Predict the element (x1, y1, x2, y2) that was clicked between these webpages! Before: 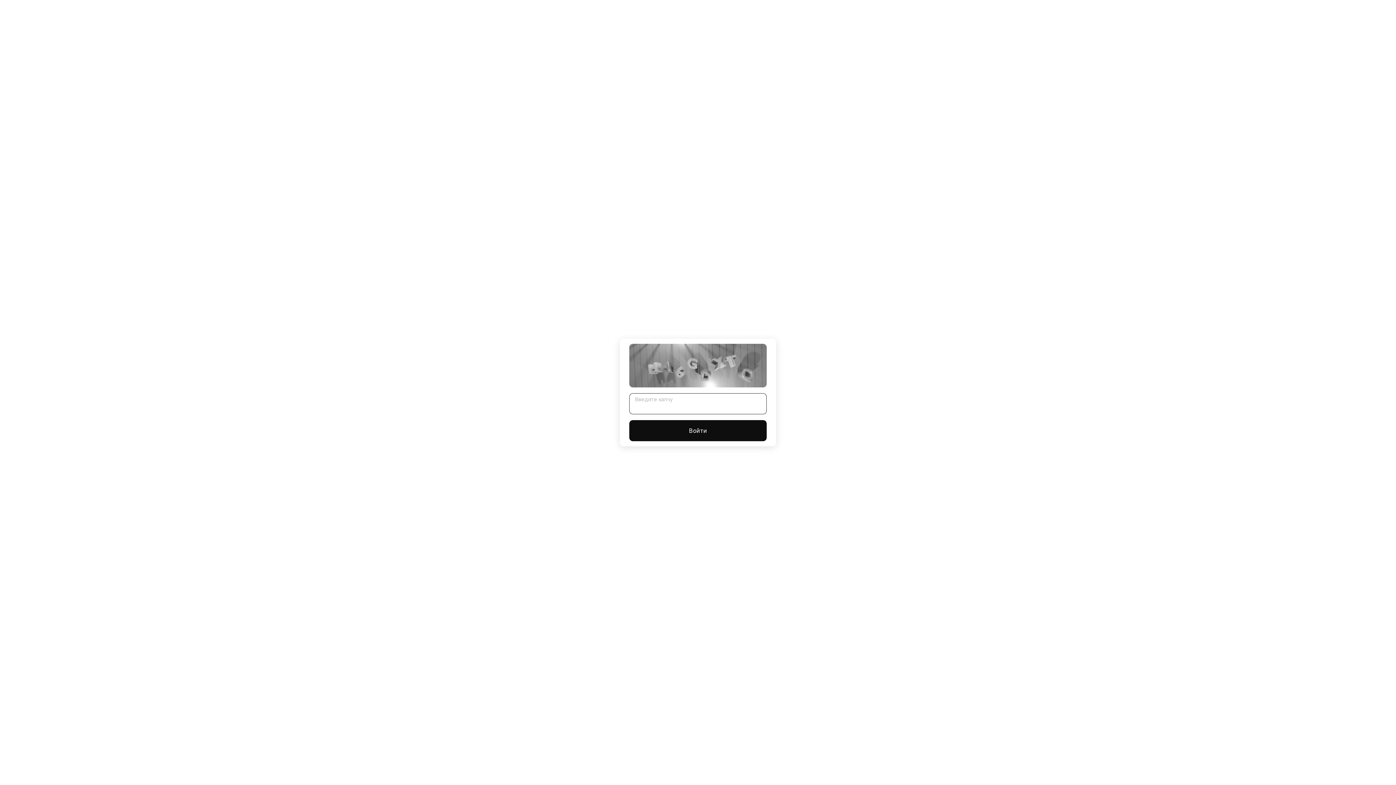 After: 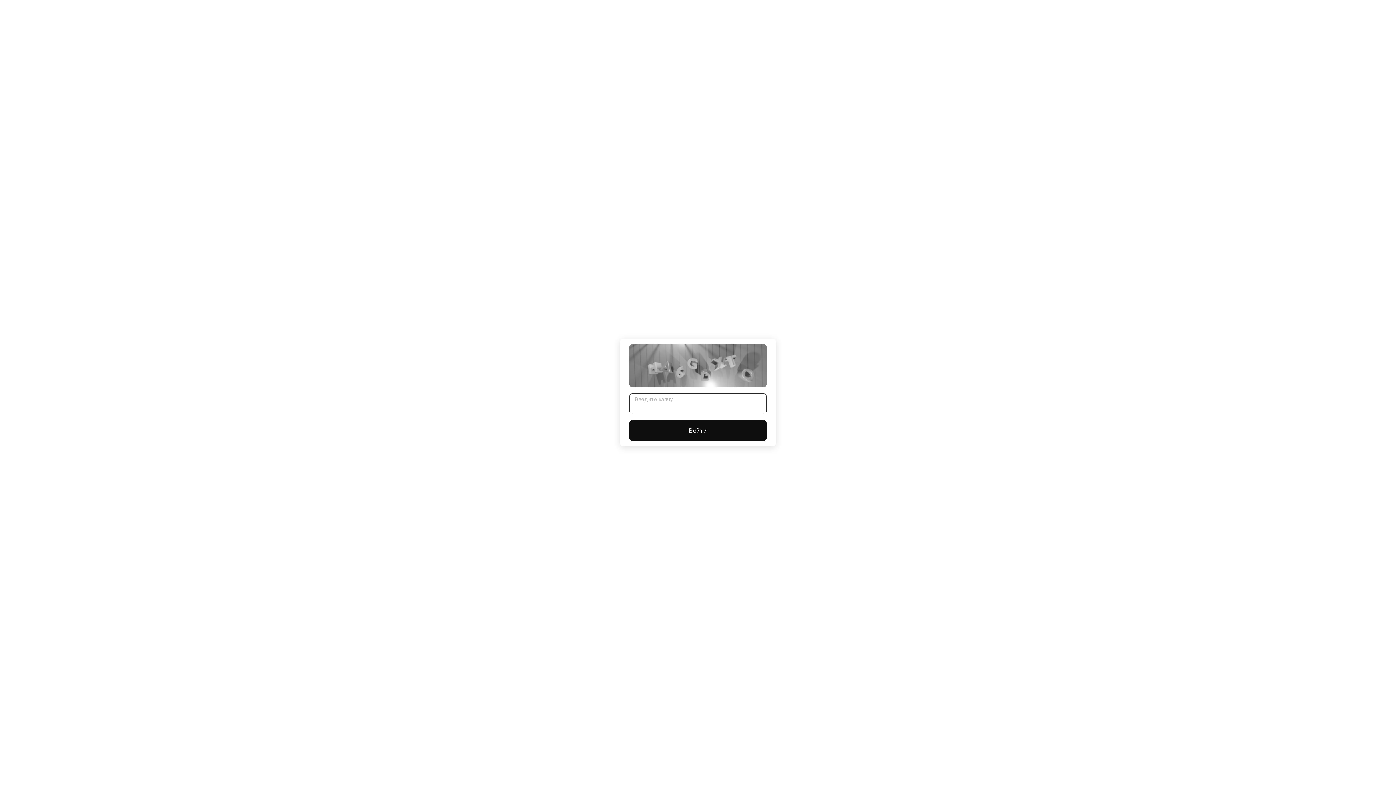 Action: bbox: (629, 420, 766, 441) label: Войти